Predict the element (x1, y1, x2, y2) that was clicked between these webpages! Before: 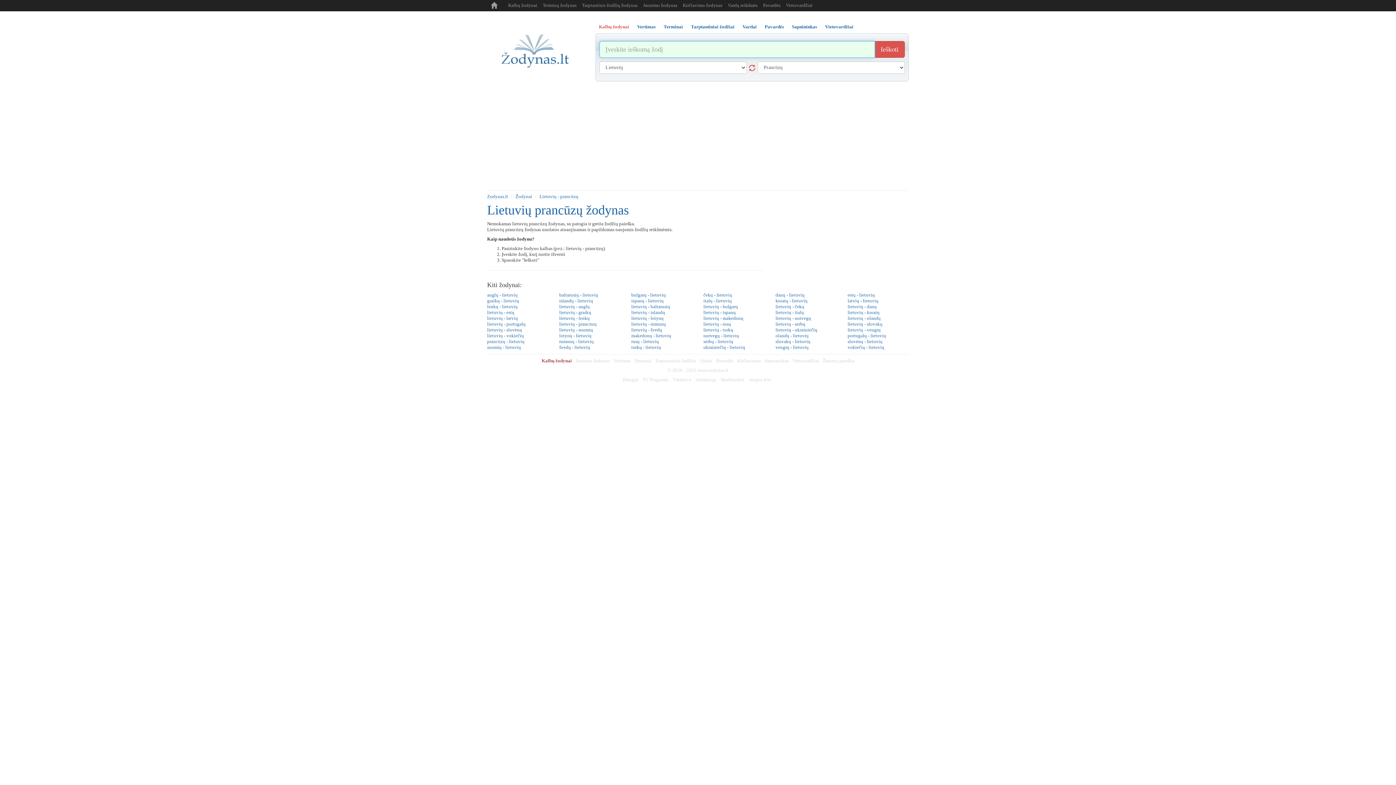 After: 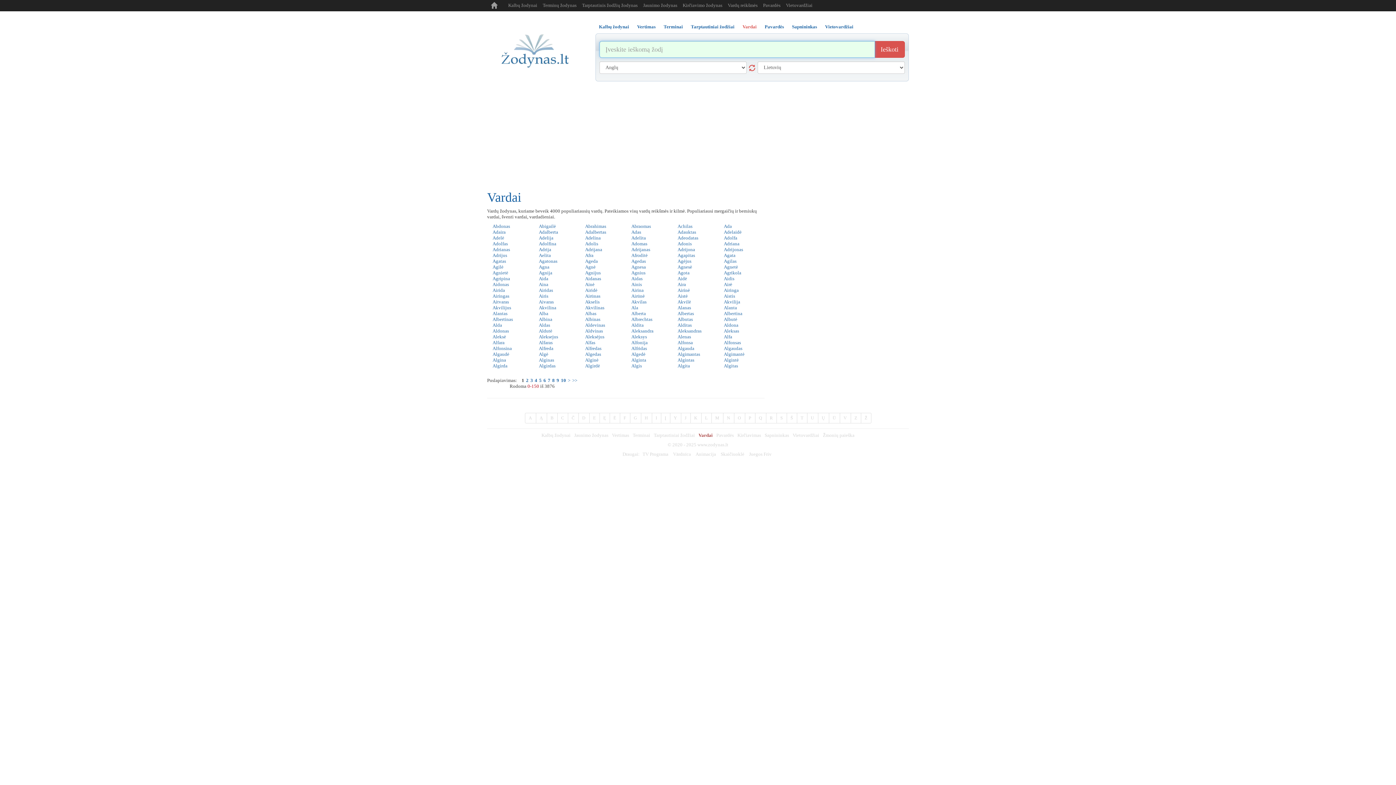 Action: label: Vardų reikšmės bbox: (722, 0, 757, 9)